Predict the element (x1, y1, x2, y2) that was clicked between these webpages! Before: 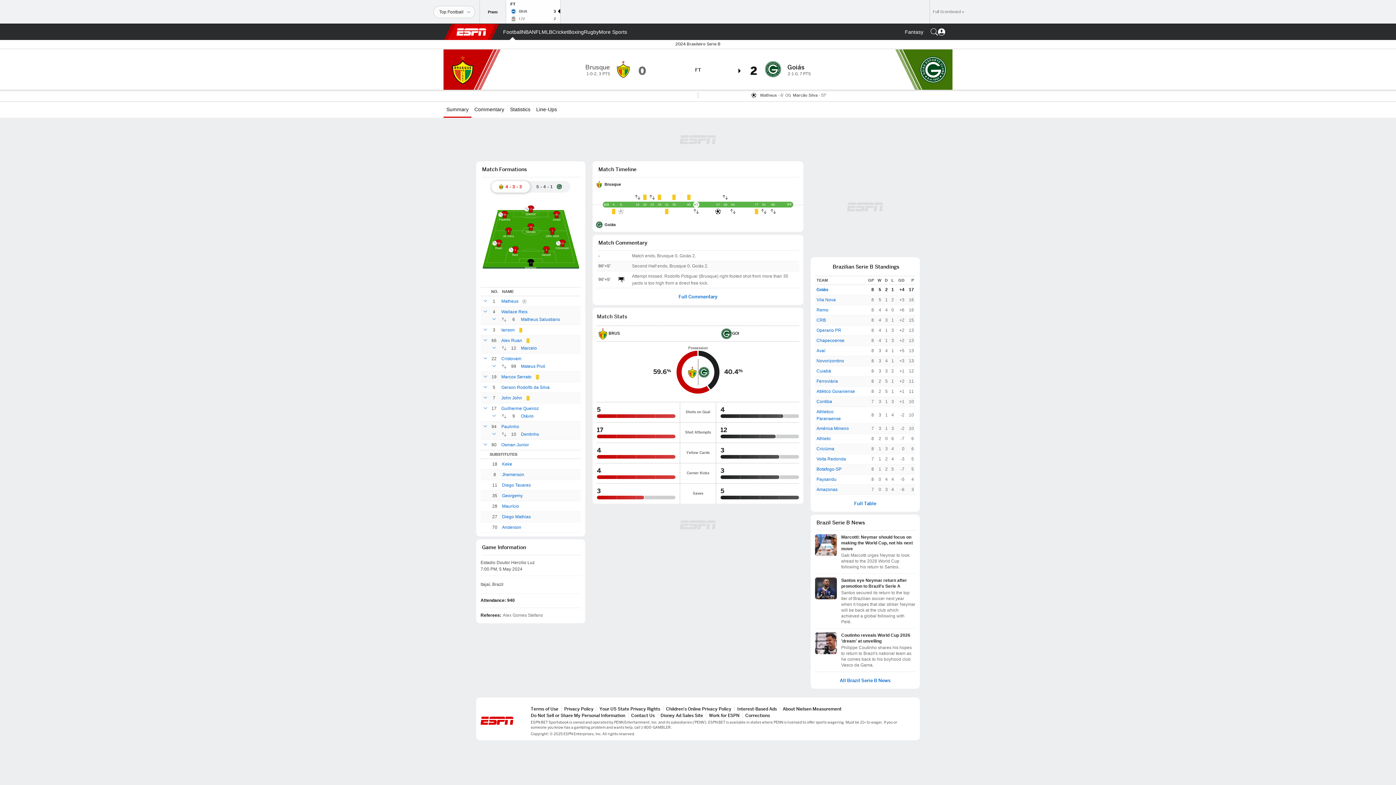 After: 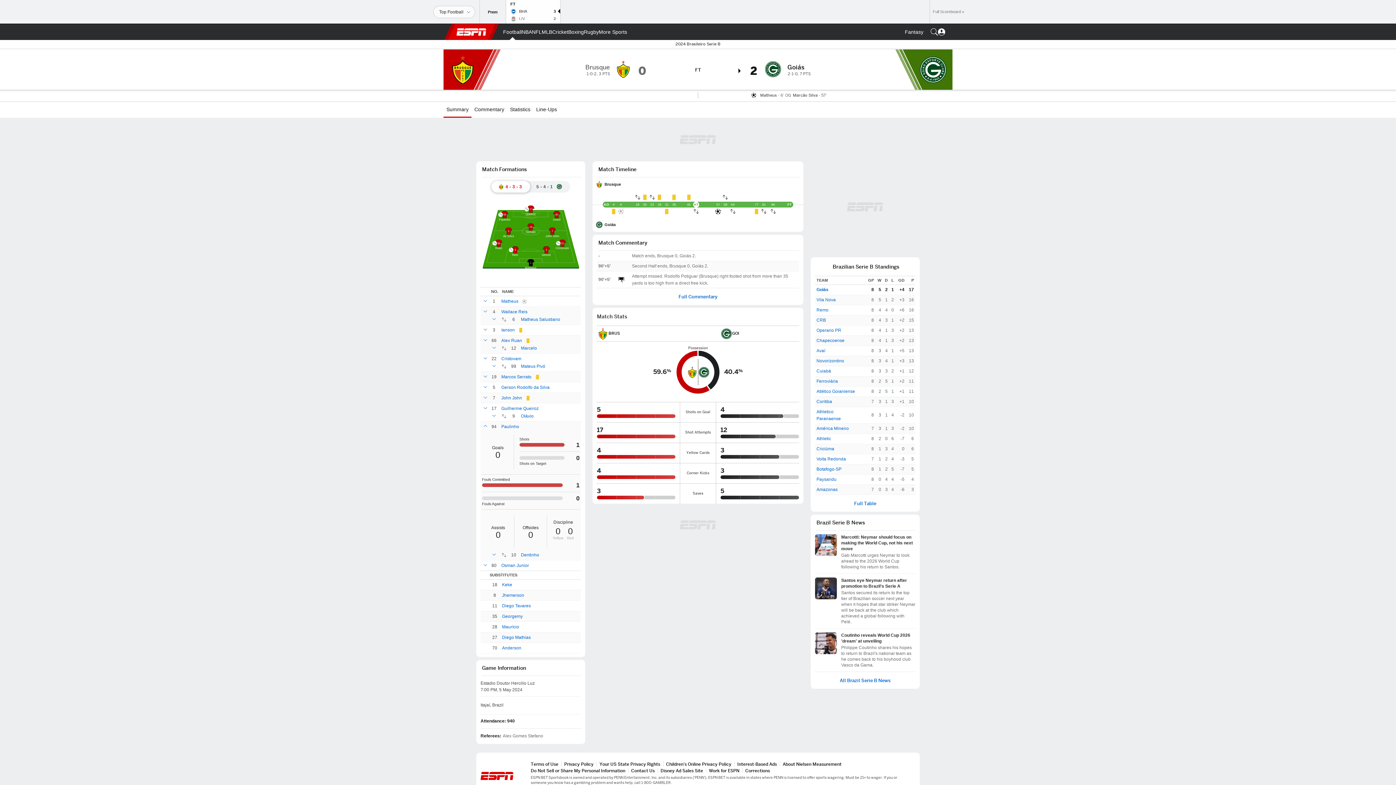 Action: bbox: (482, 423, 488, 430)